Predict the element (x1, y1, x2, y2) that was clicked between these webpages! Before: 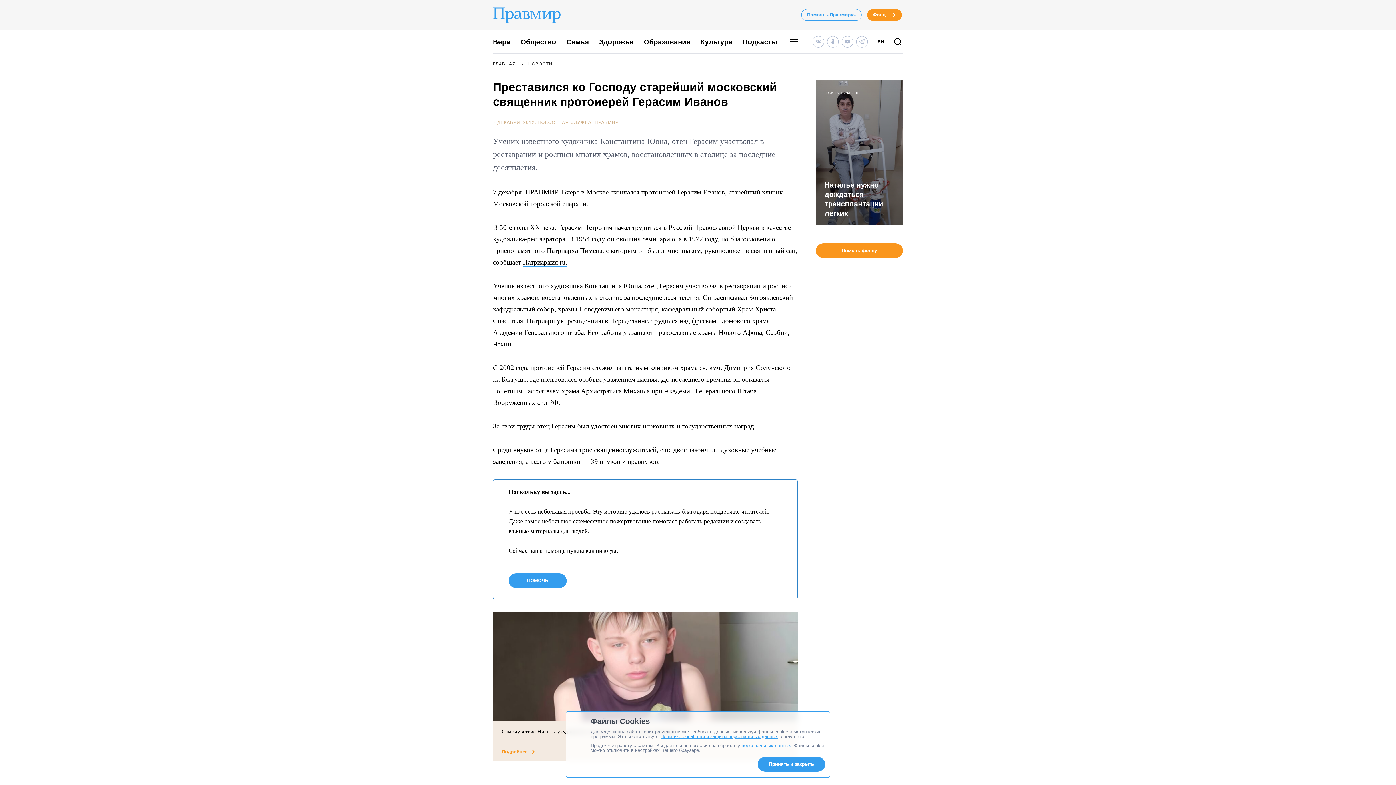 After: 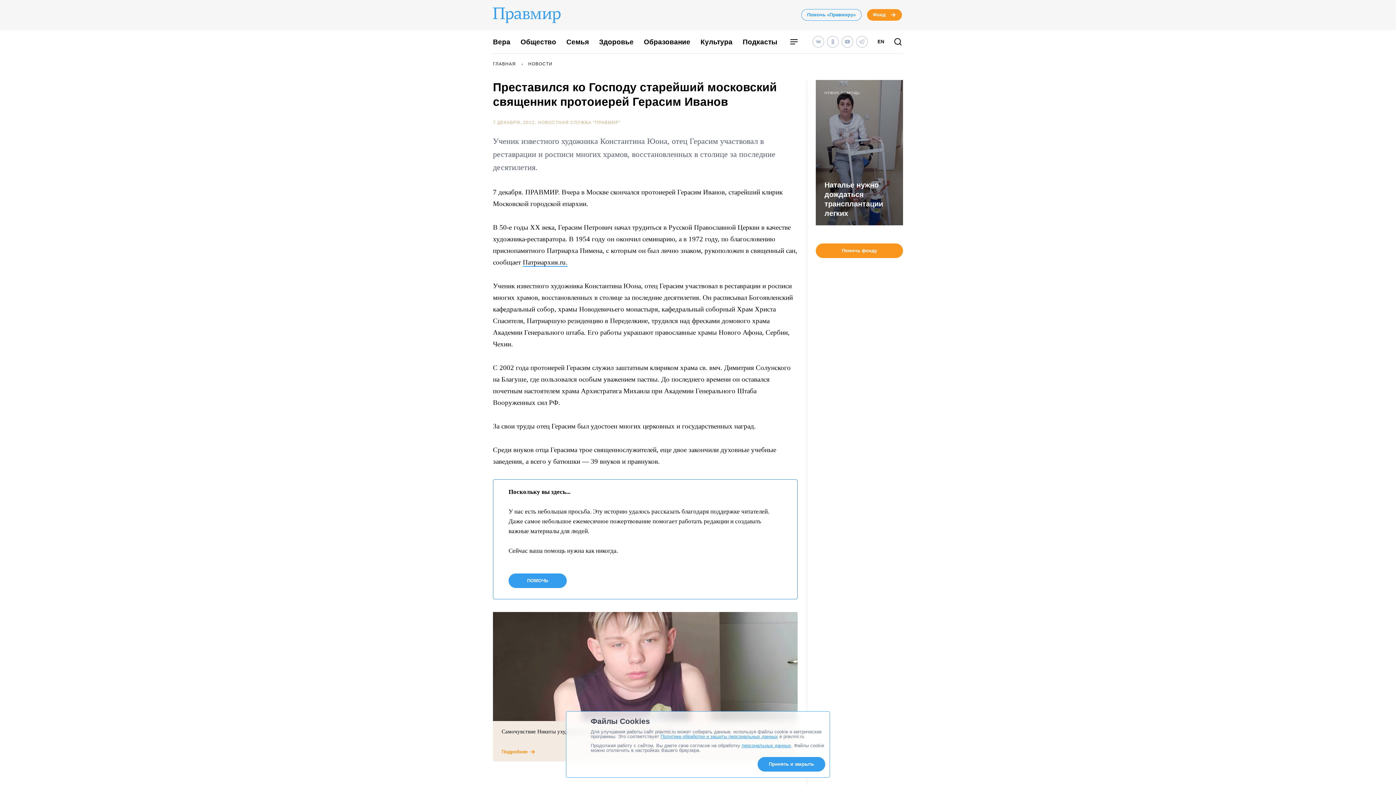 Action: bbox: (816, 80, 903, 225) label: НУЖНА ПОМОЩЬ
Наталье нужно дождаться трансплантации легких